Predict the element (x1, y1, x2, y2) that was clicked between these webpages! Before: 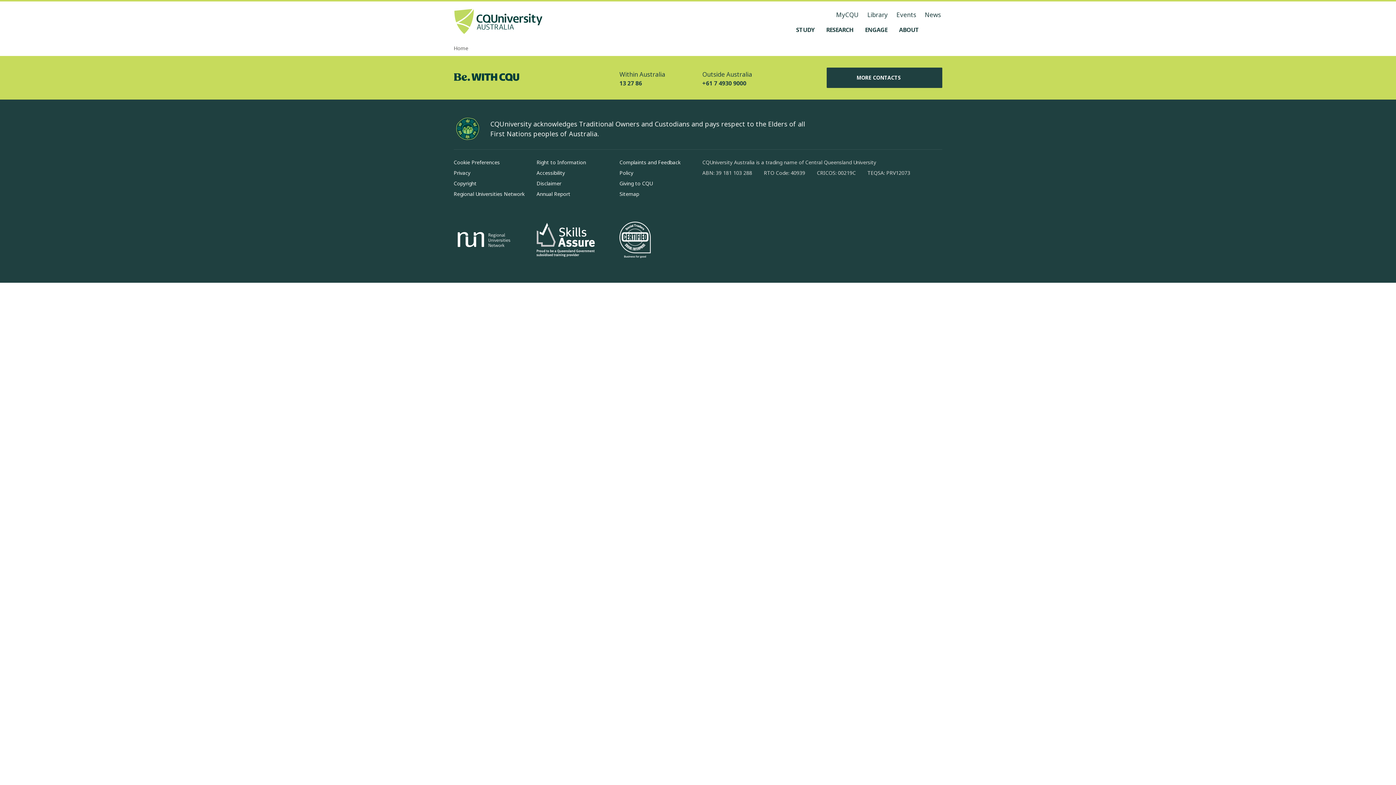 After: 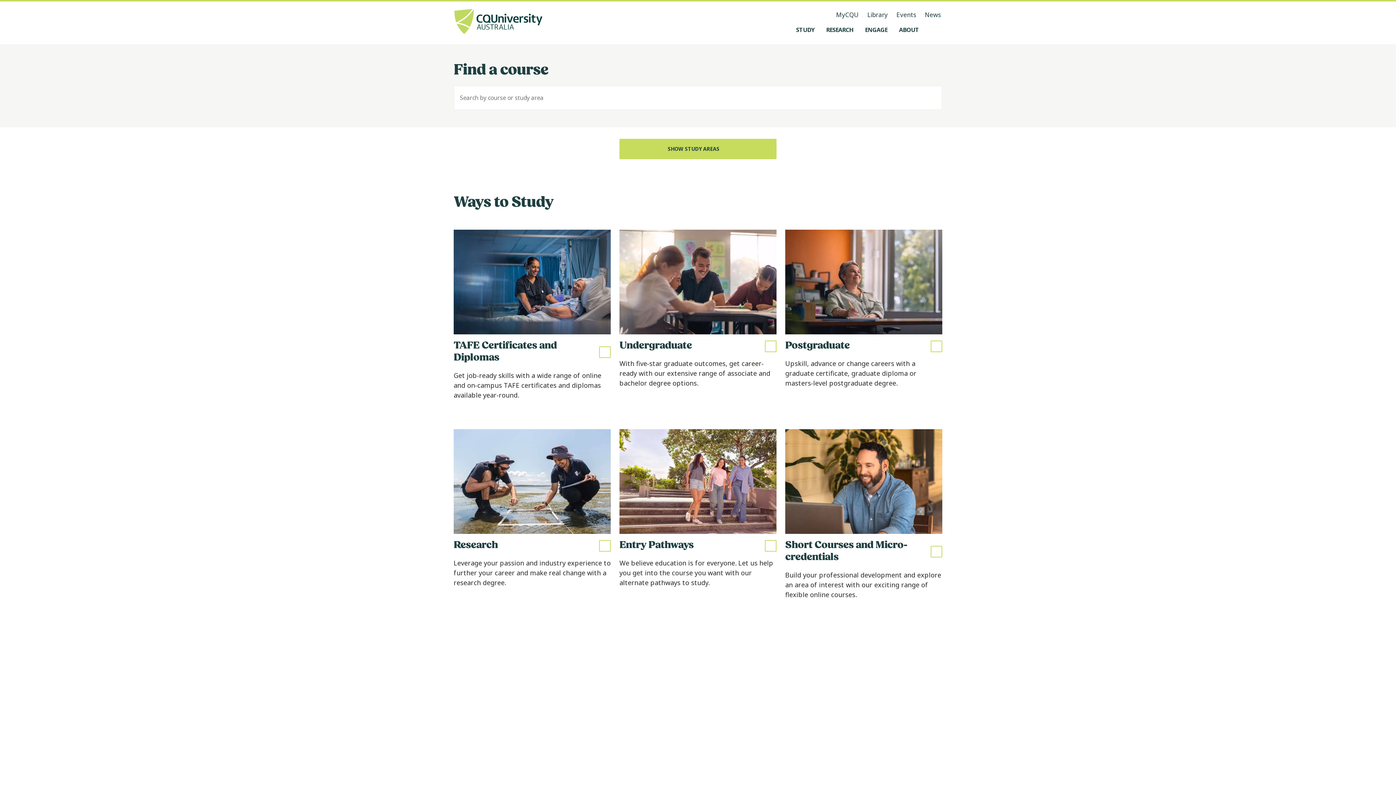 Action: bbox: (453, 44, 473, 53) label: Home